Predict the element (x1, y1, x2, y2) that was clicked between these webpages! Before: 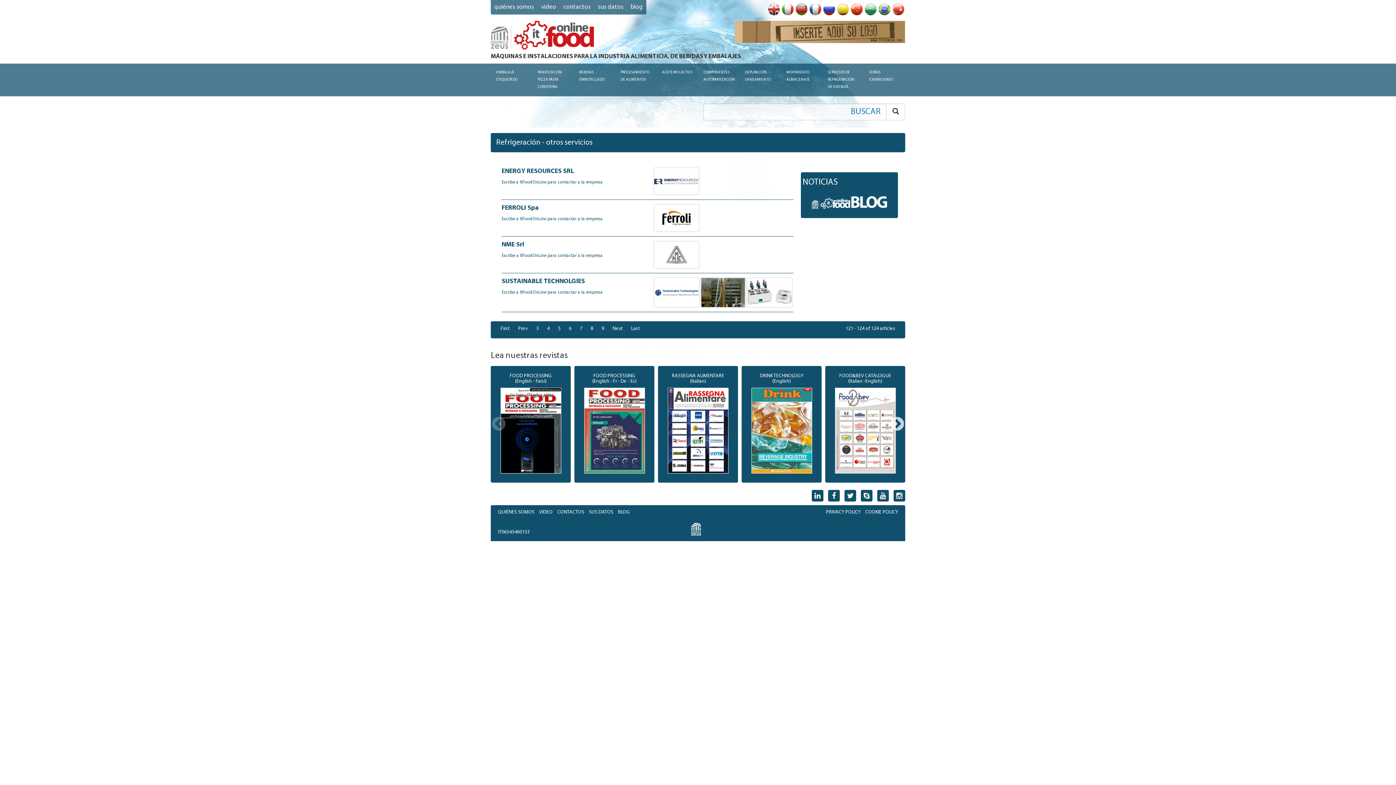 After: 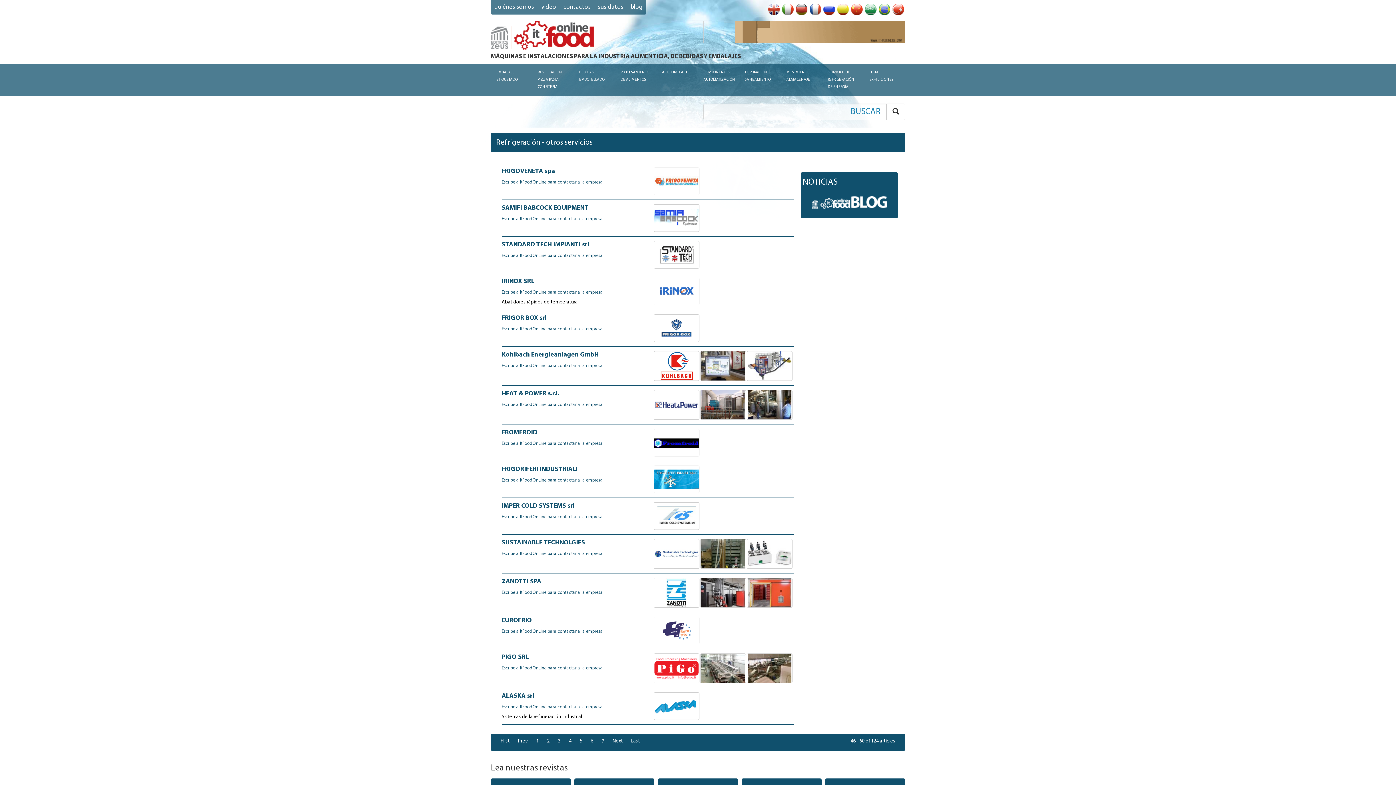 Action: bbox: (542, 323, 554, 334) label: 4